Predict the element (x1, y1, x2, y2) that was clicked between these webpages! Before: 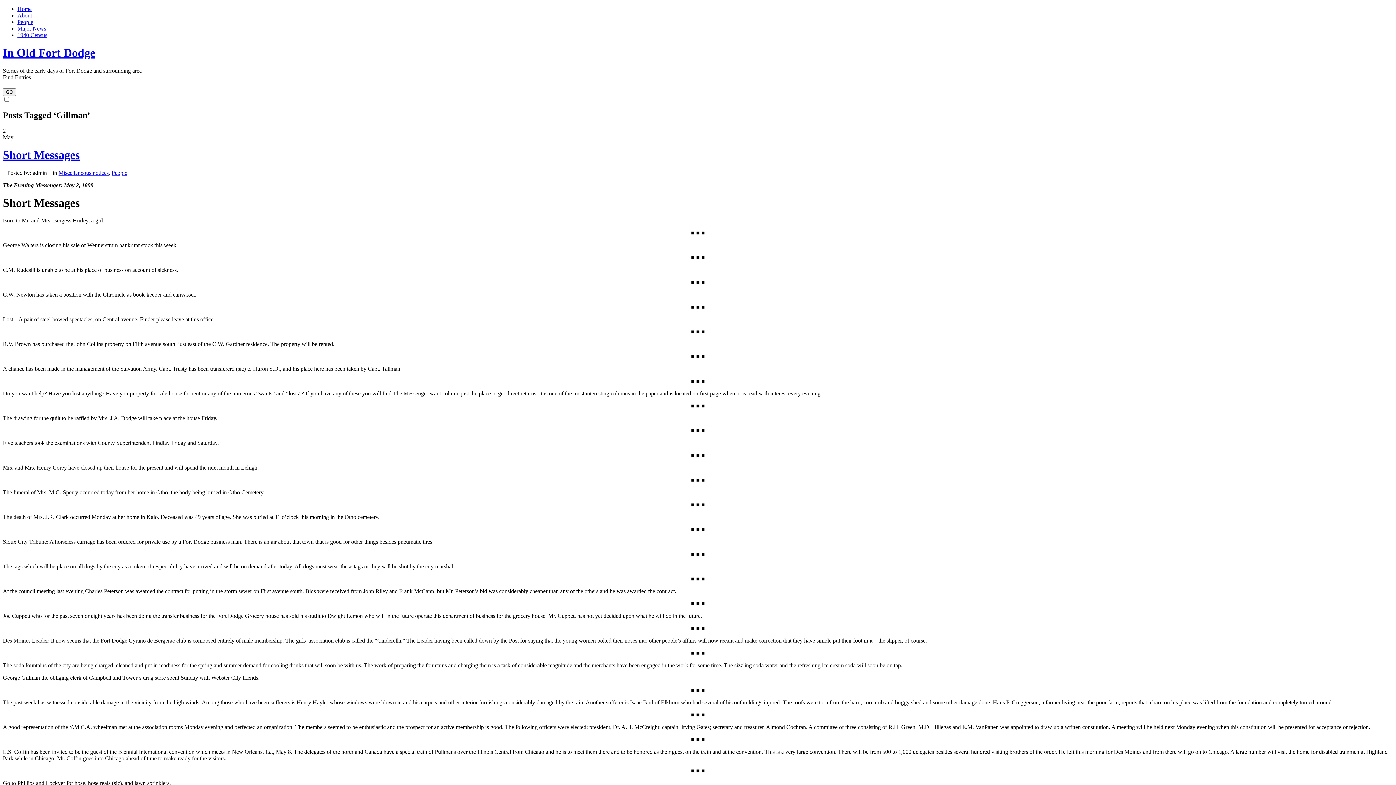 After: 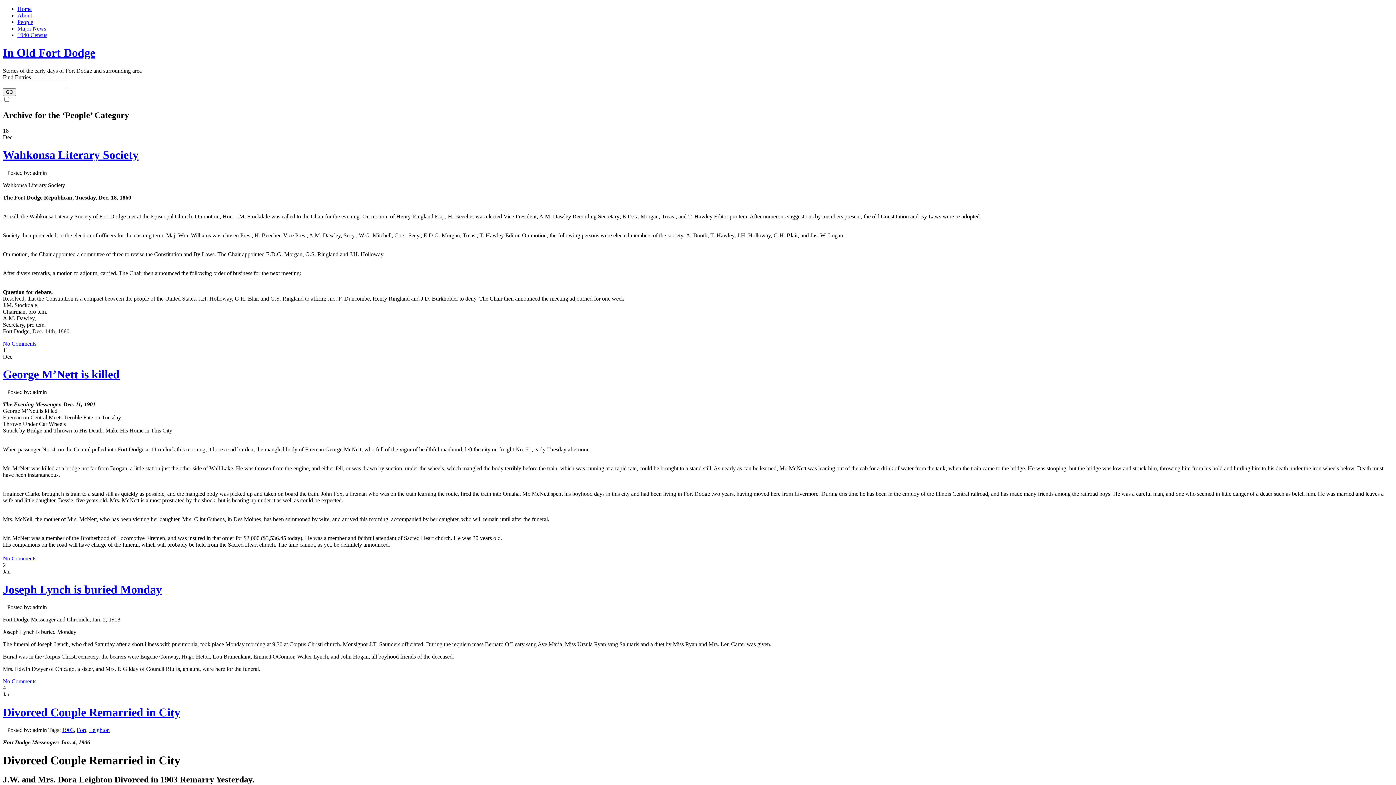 Action: bbox: (111, 169, 127, 175) label: People